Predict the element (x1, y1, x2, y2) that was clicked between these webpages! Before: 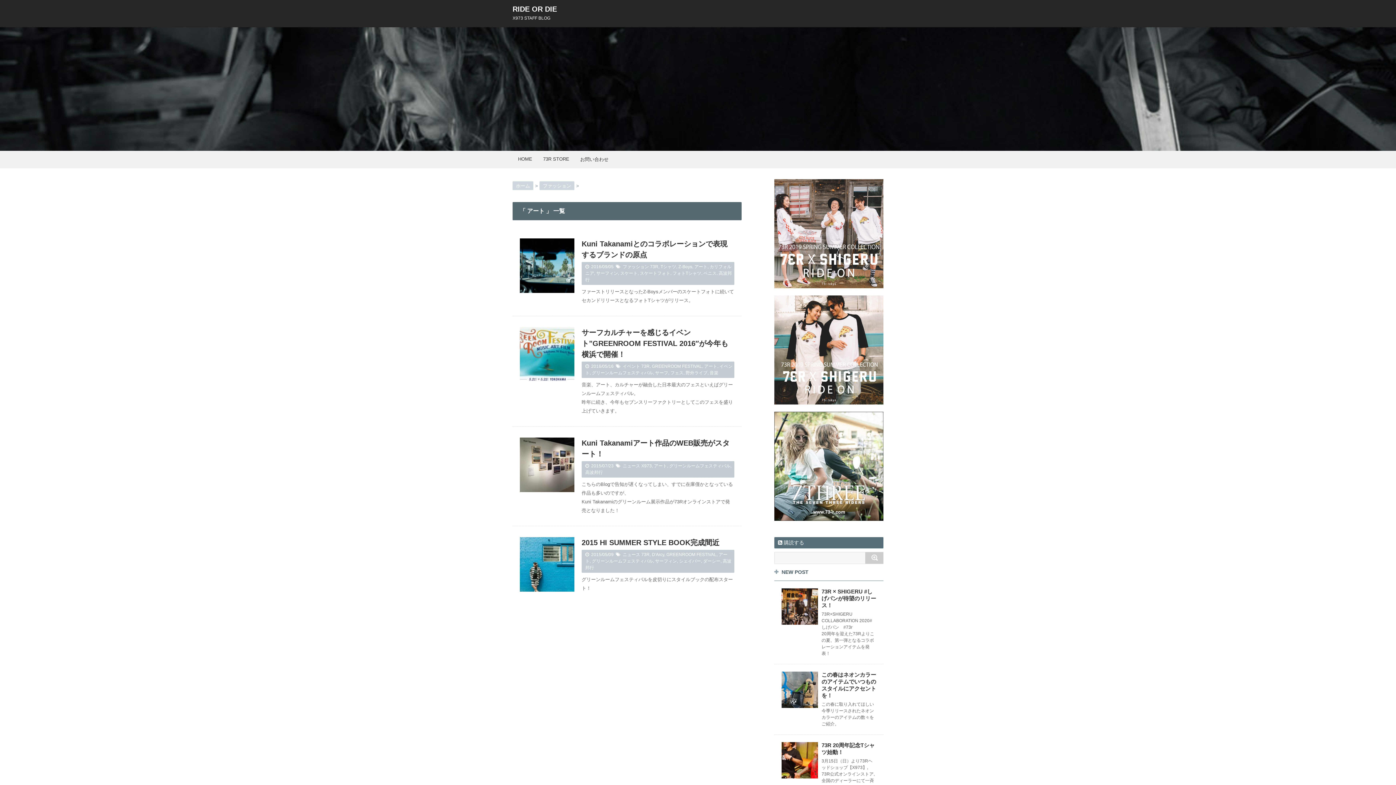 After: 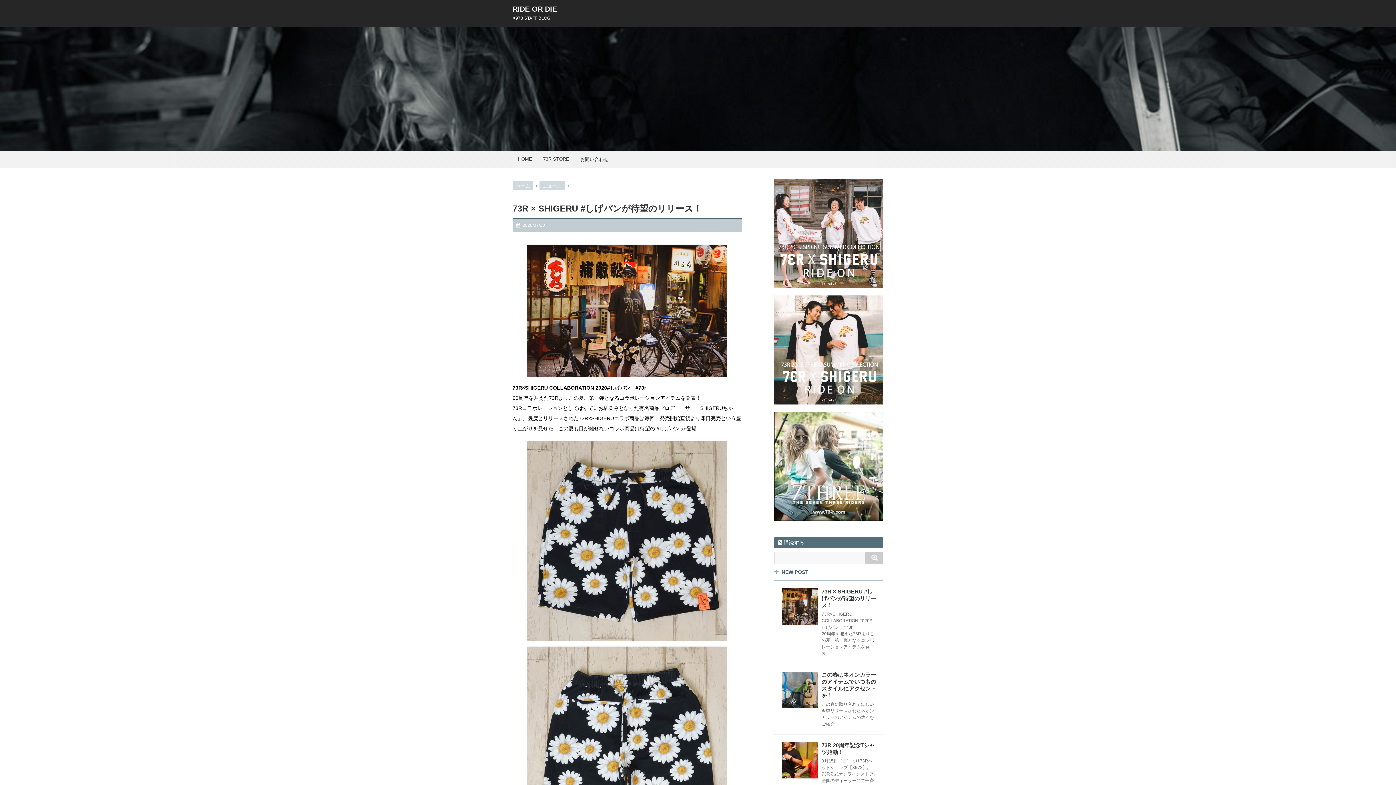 Action: bbox: (781, 588, 818, 625)